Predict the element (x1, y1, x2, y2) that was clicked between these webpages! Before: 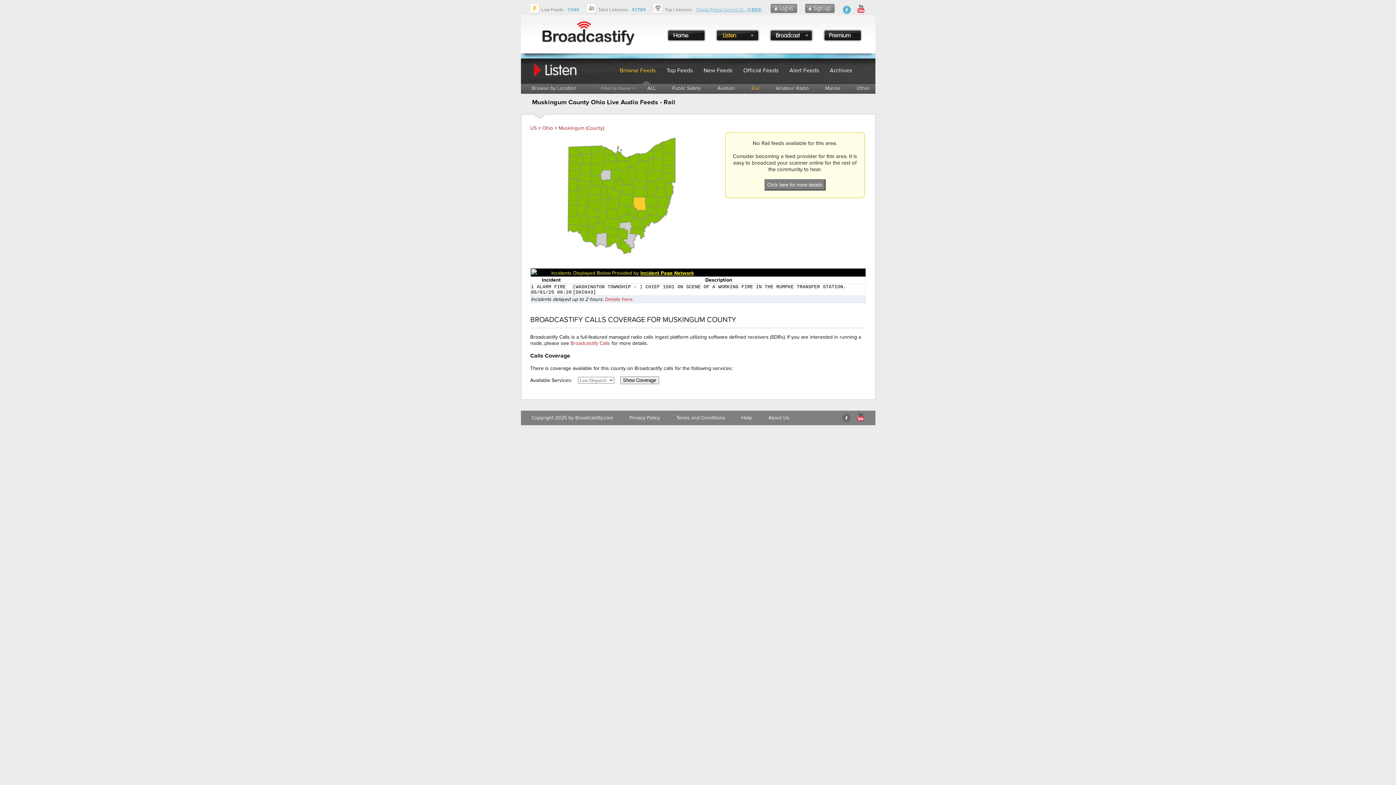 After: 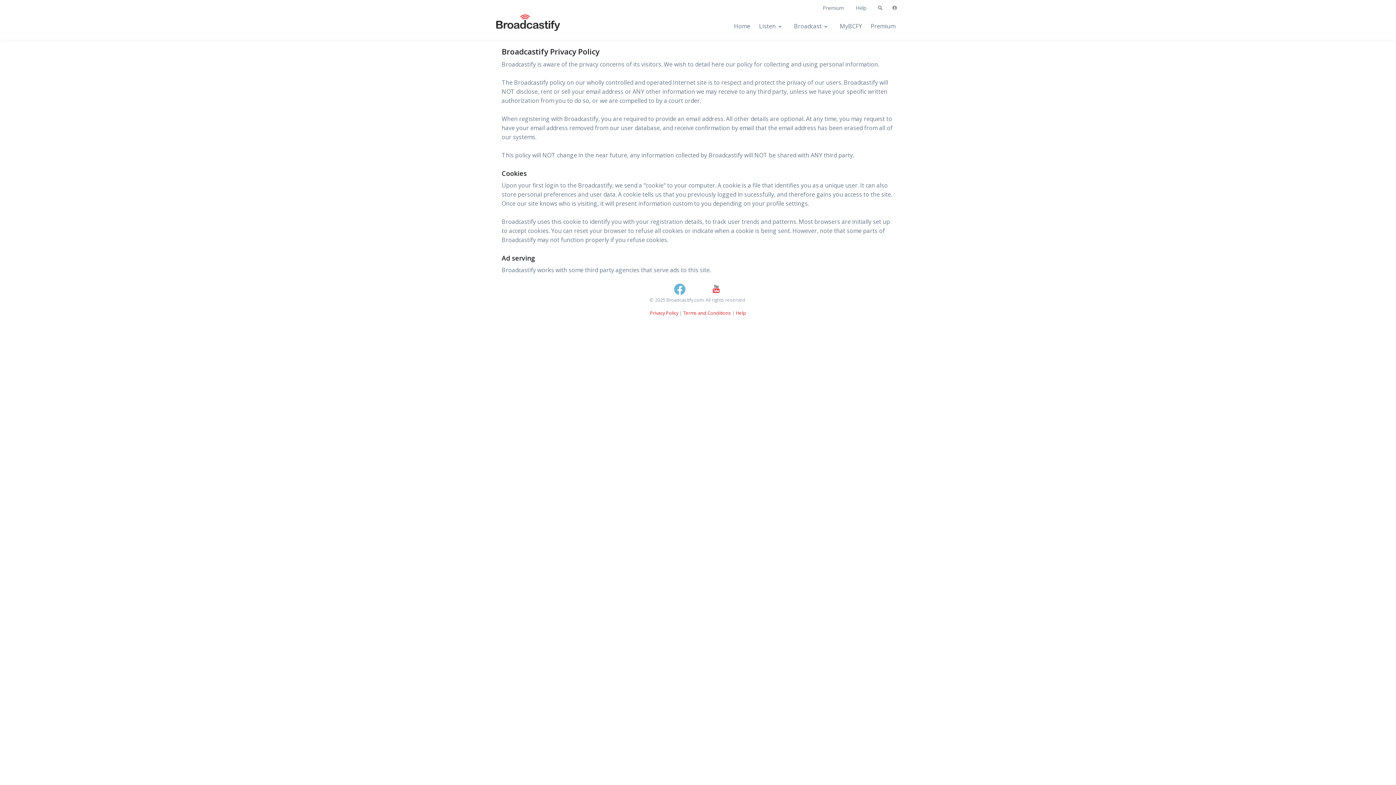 Action: label: Privacy Policy bbox: (629, 414, 660, 421)